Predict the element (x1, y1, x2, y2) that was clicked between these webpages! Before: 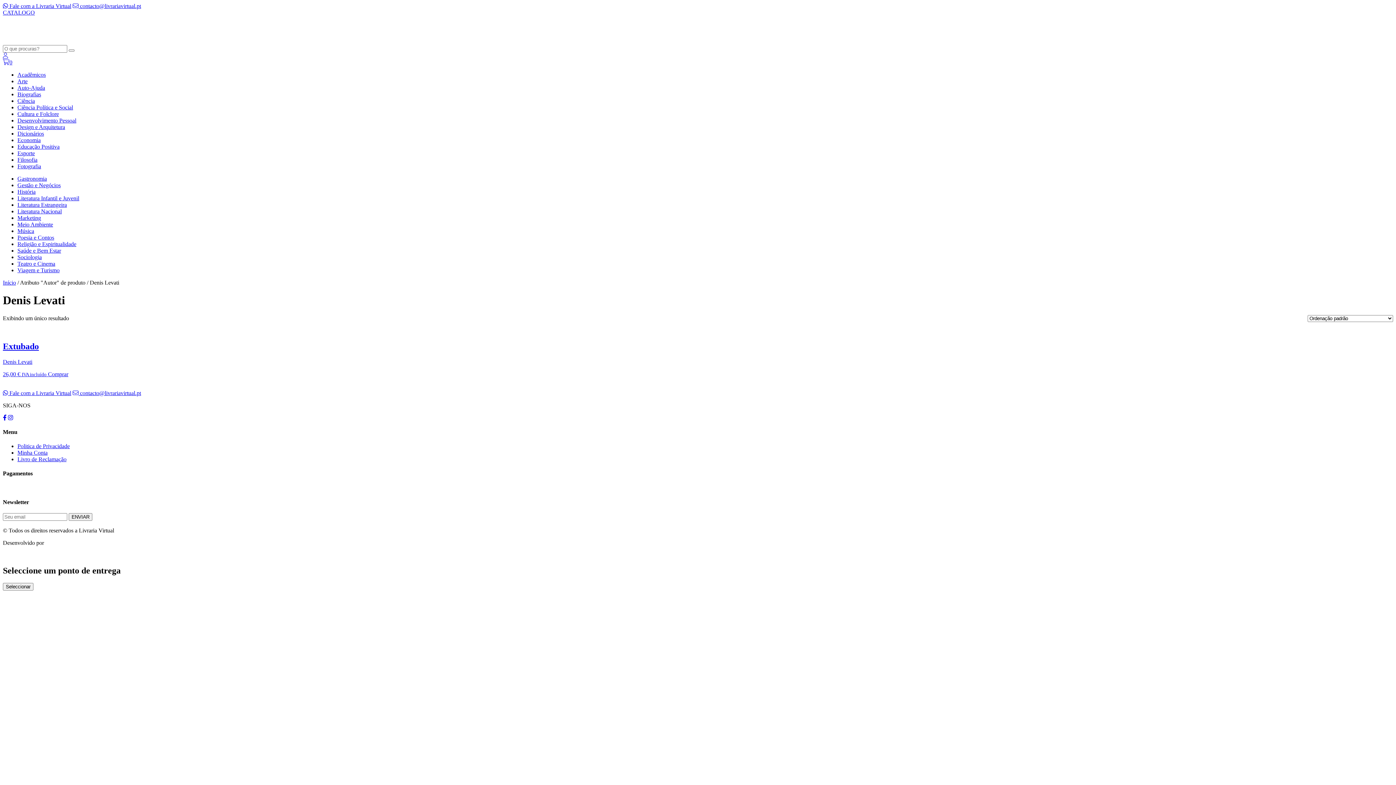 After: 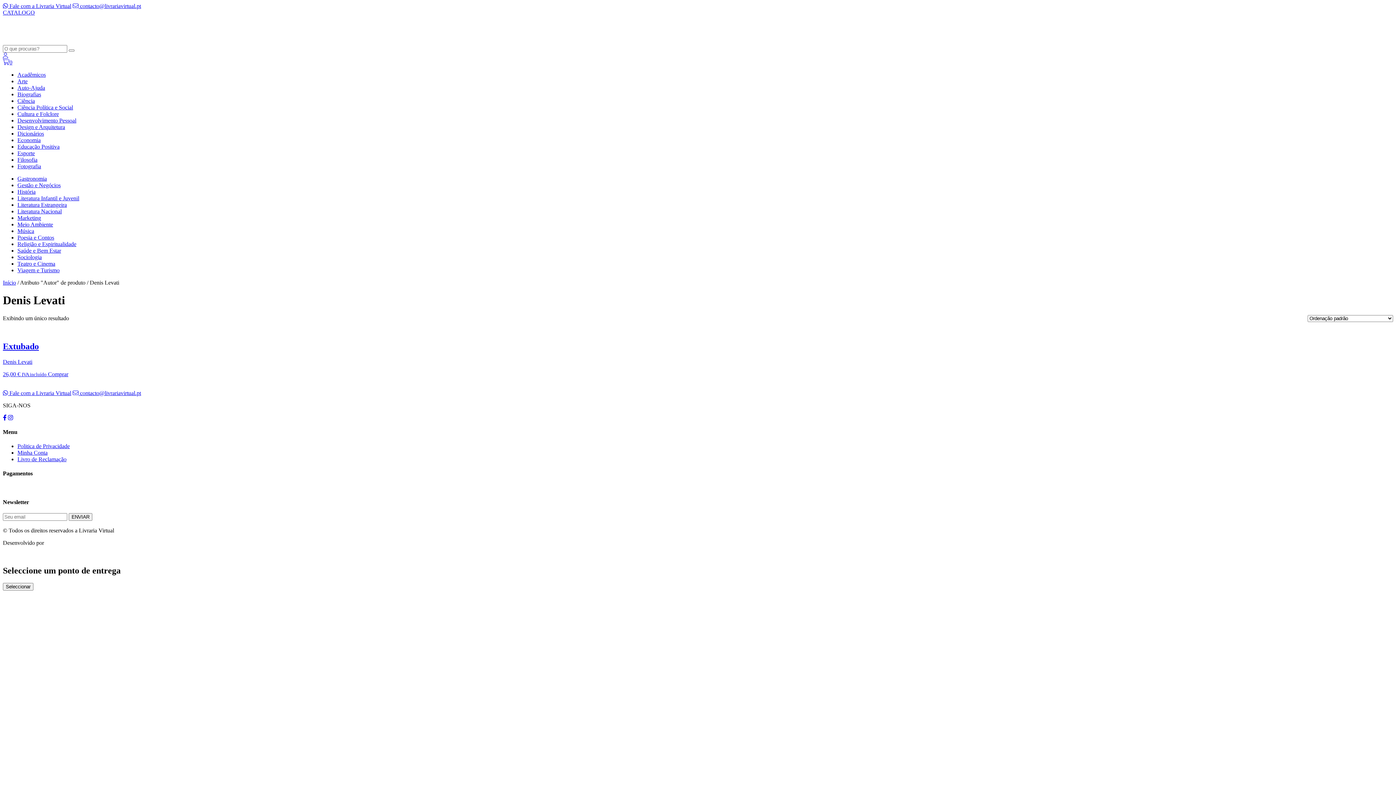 Action: bbox: (8, 414, 13, 420)